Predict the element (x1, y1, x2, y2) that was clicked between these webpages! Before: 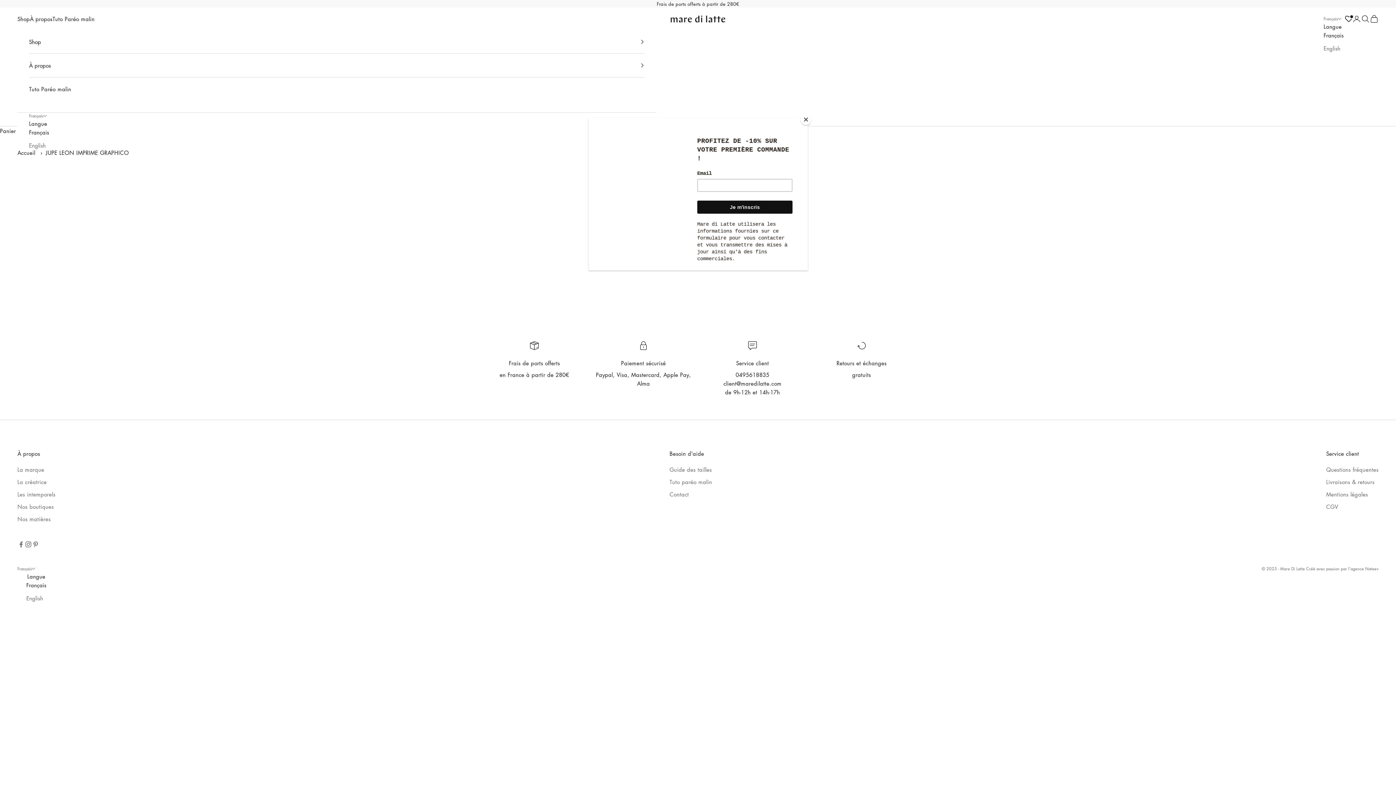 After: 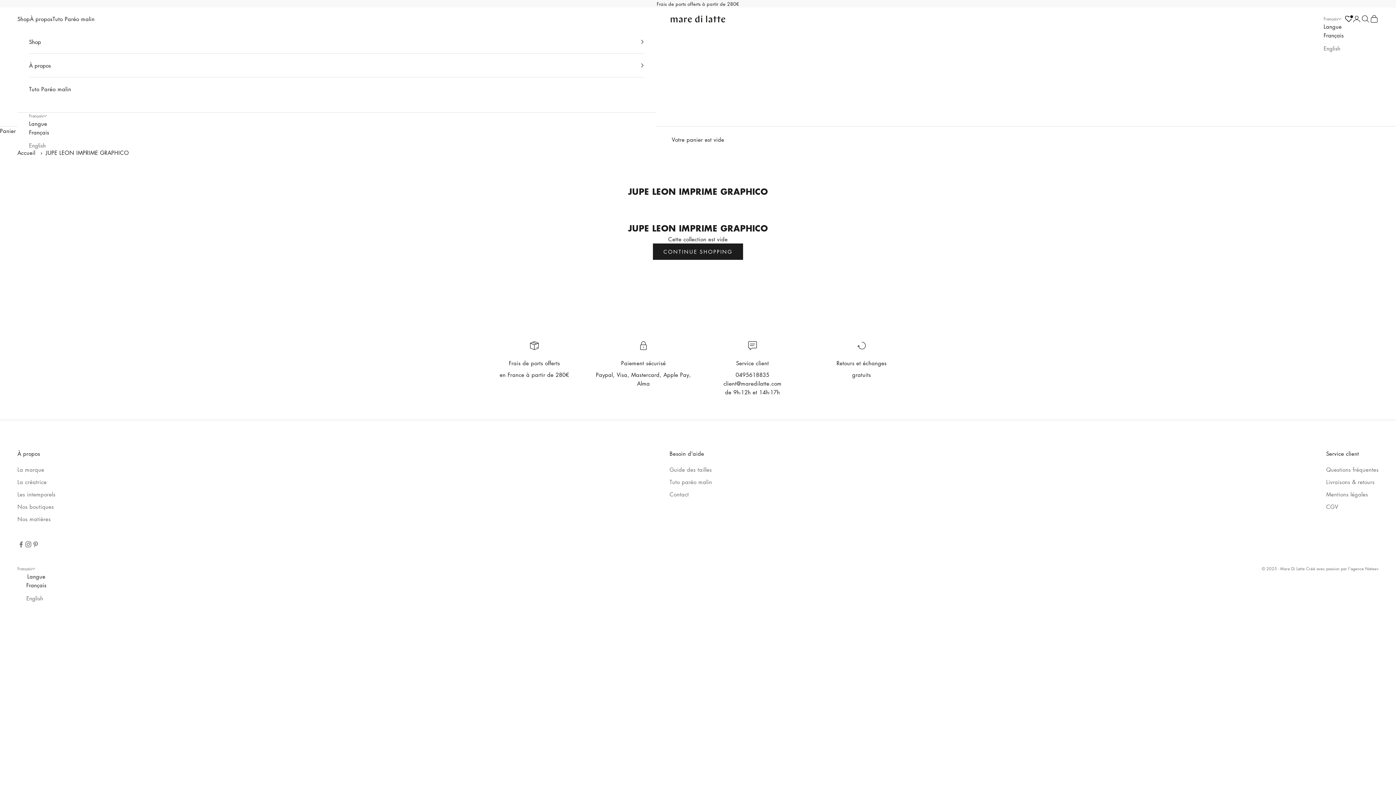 Action: bbox: (800, 114, 811, 125) label: Close